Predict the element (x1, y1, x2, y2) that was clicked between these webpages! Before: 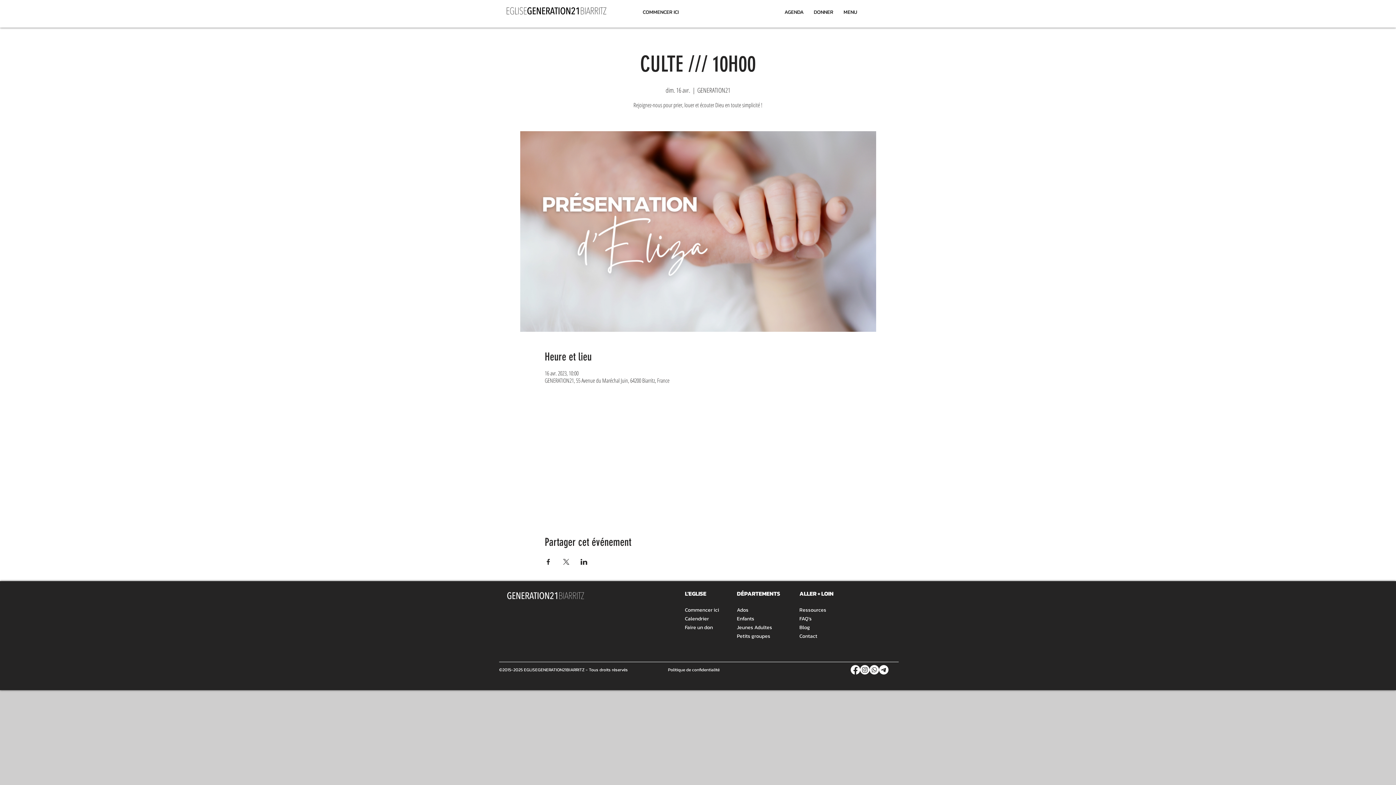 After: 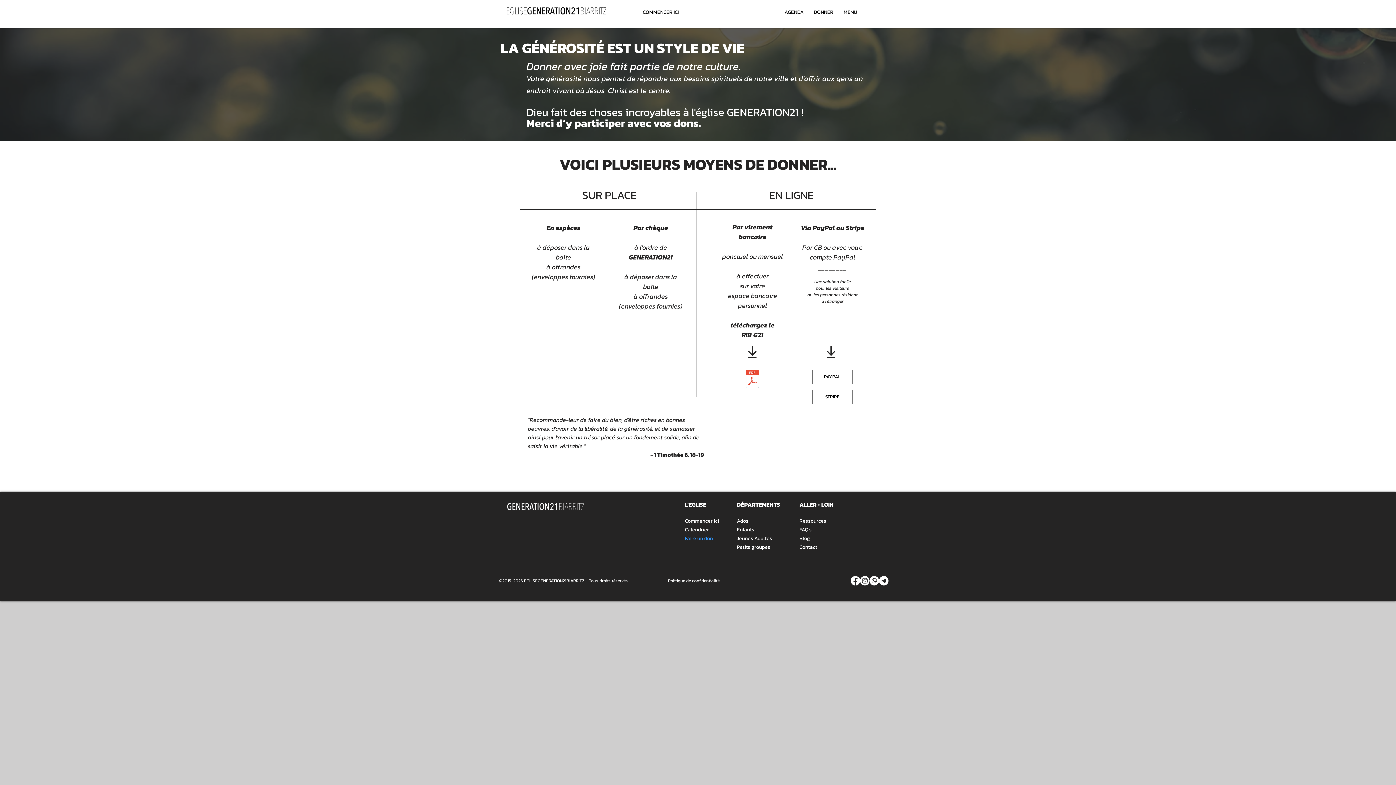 Action: label: DONNER bbox: (805, 4, 842, 19)